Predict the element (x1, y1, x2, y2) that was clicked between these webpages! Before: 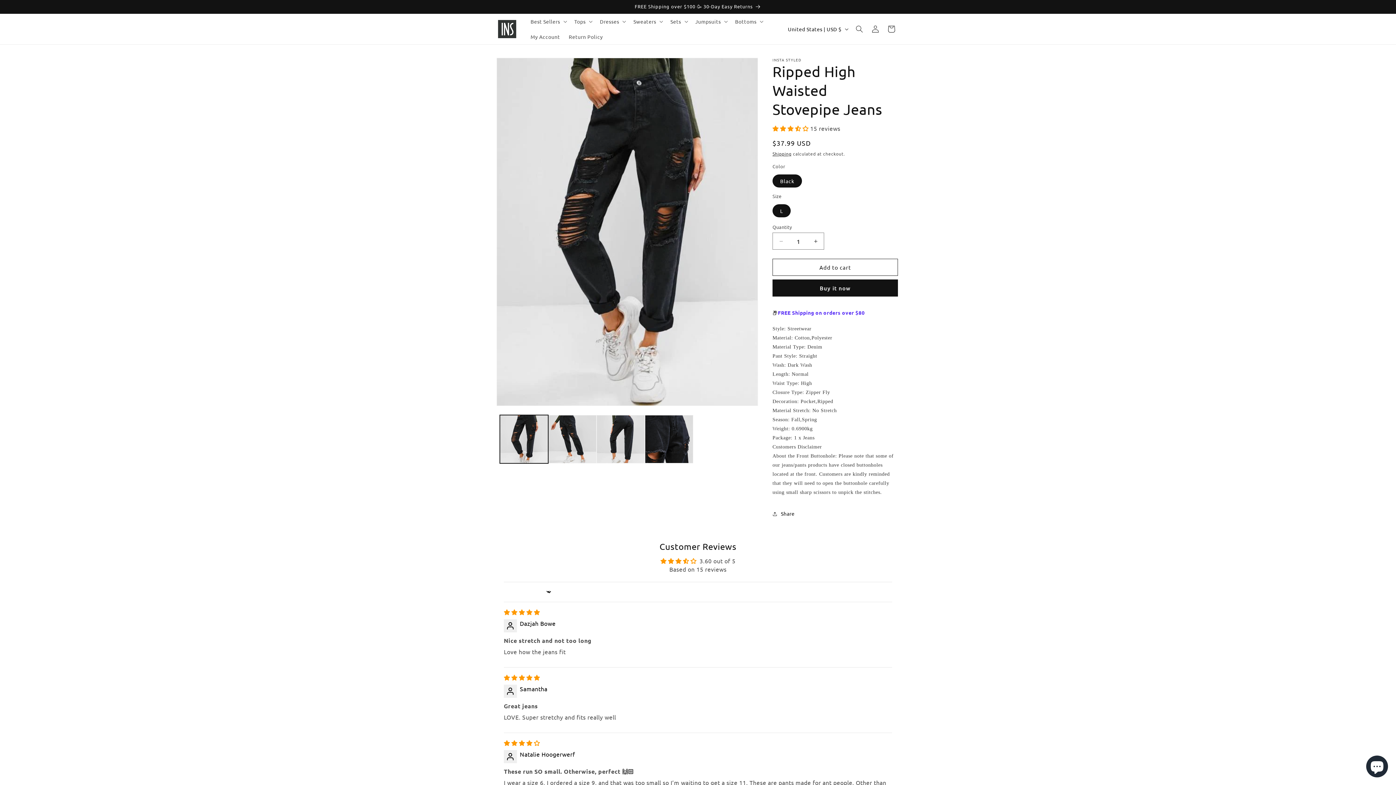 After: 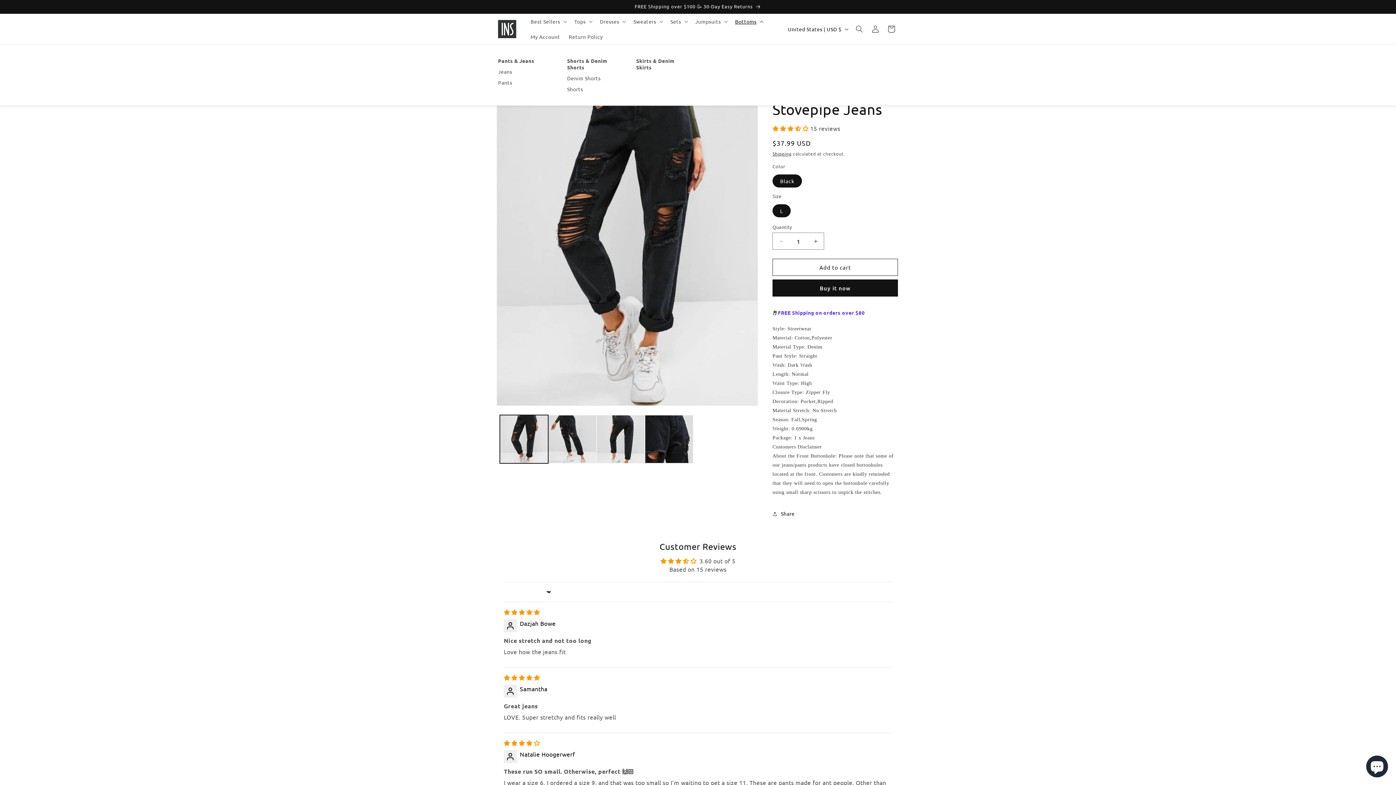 Action: bbox: (730, 13, 766, 29) label: Bottoms